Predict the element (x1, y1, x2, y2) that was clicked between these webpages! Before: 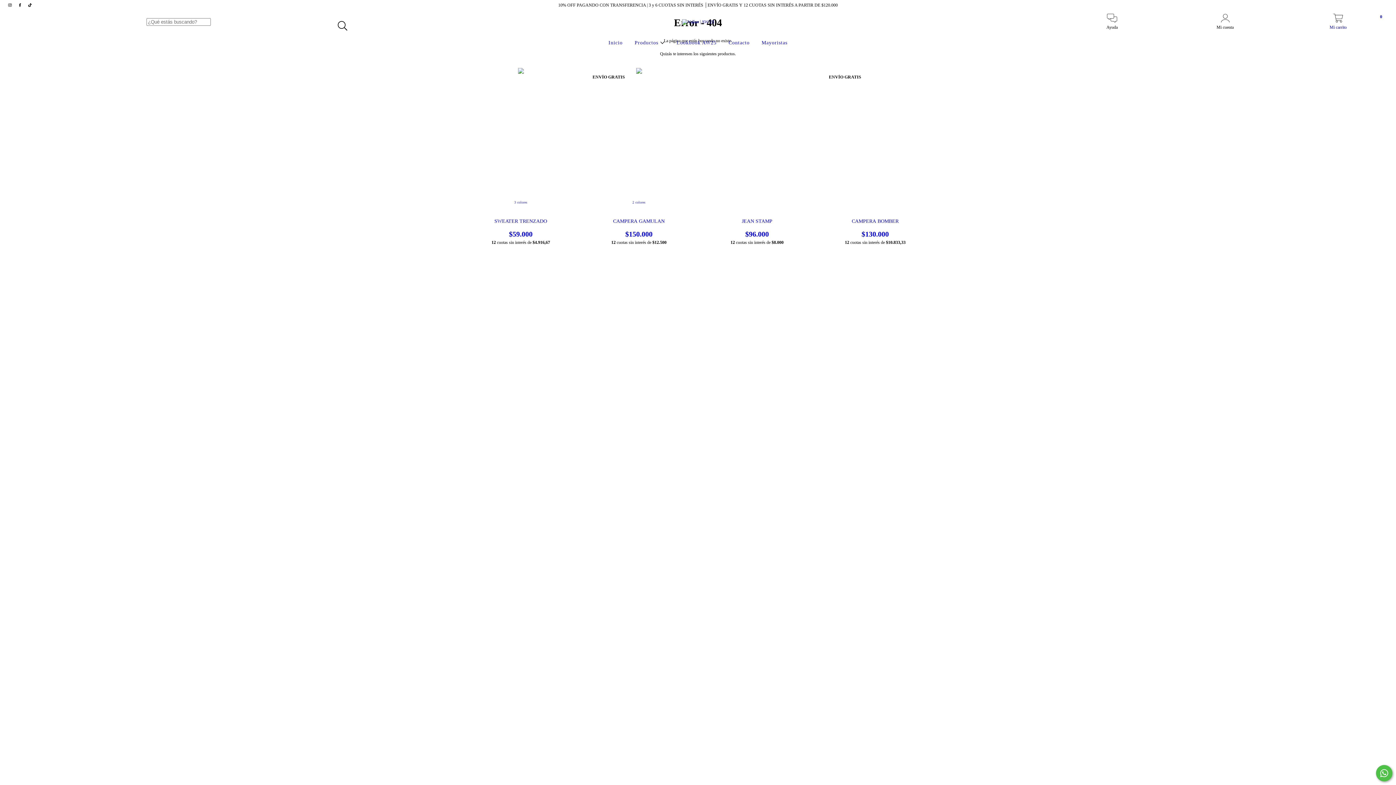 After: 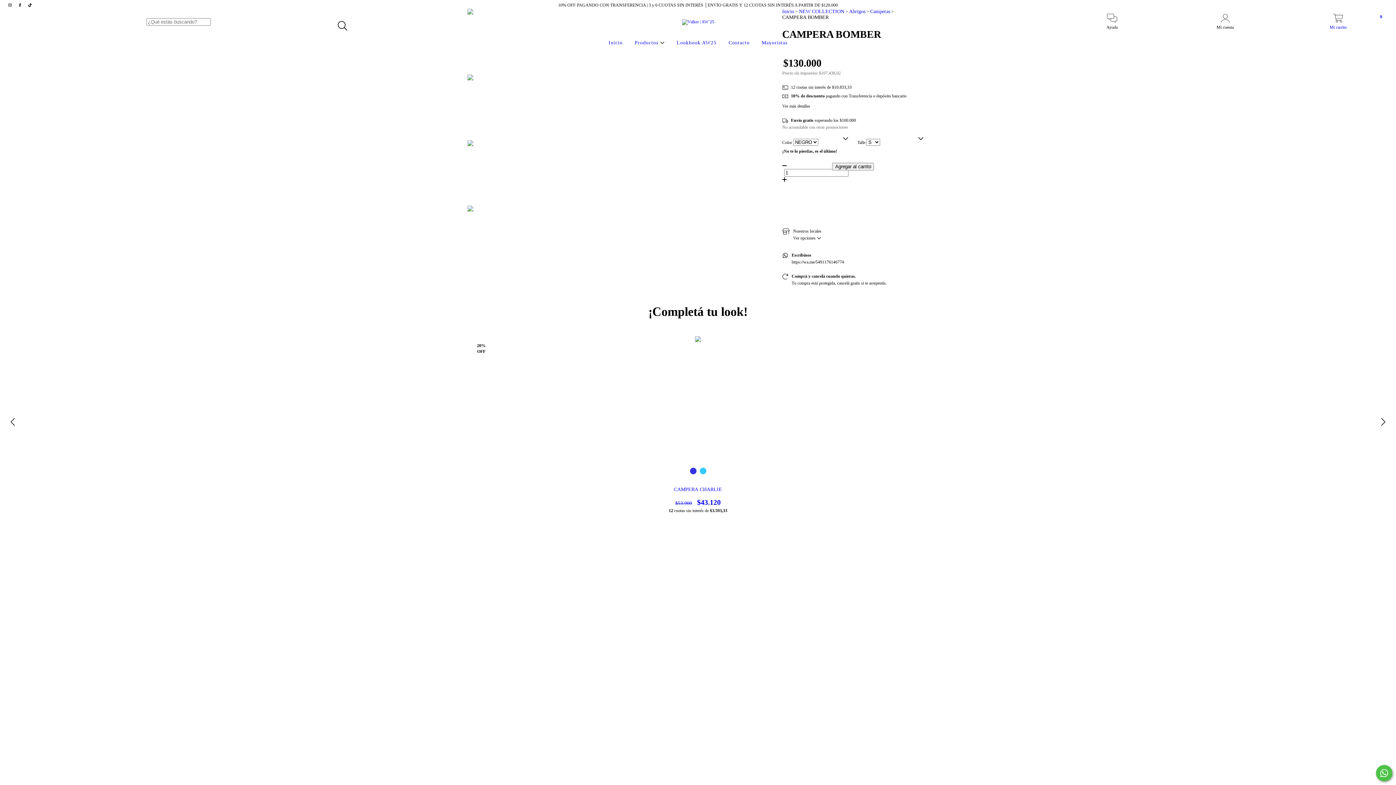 Action: label: CAMPERA BOMBER bbox: (823, 218, 927, 238)